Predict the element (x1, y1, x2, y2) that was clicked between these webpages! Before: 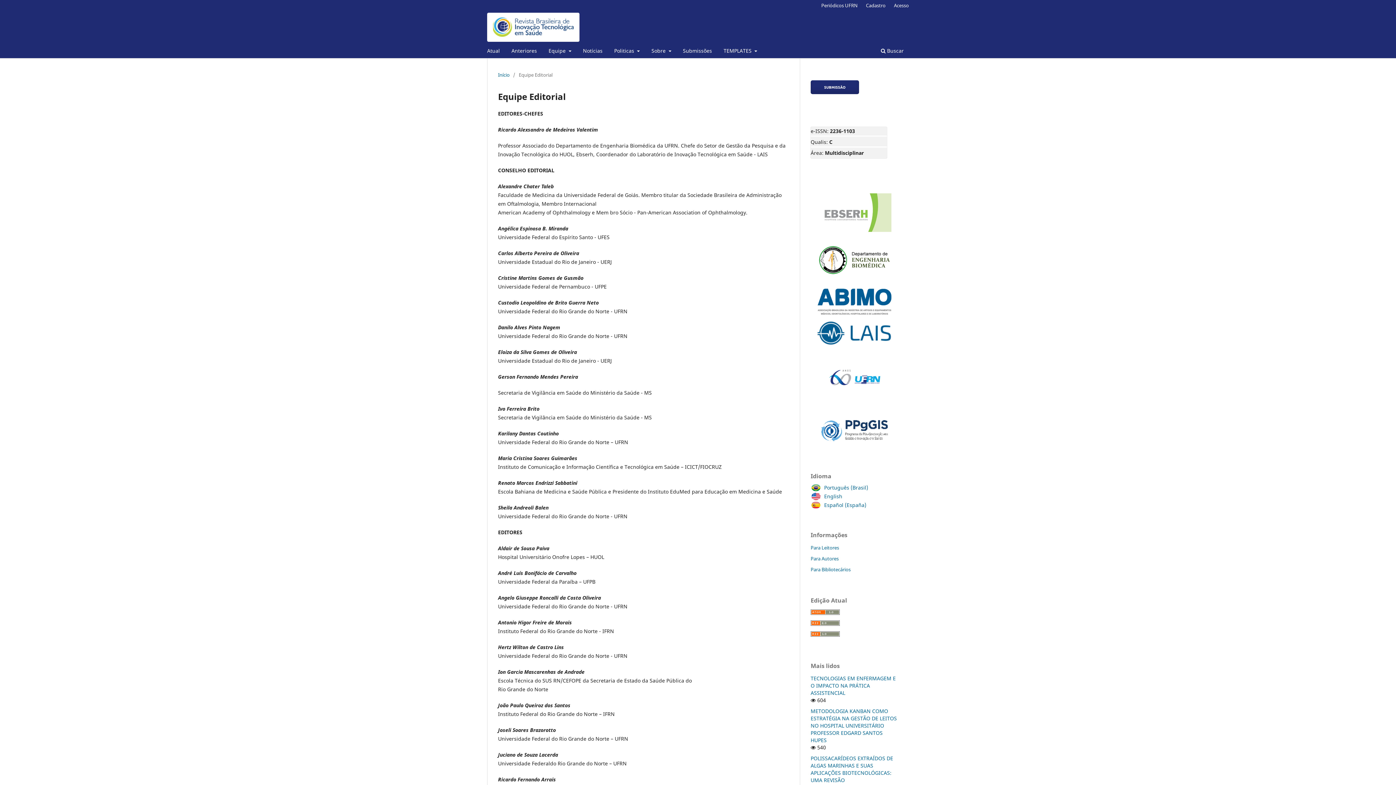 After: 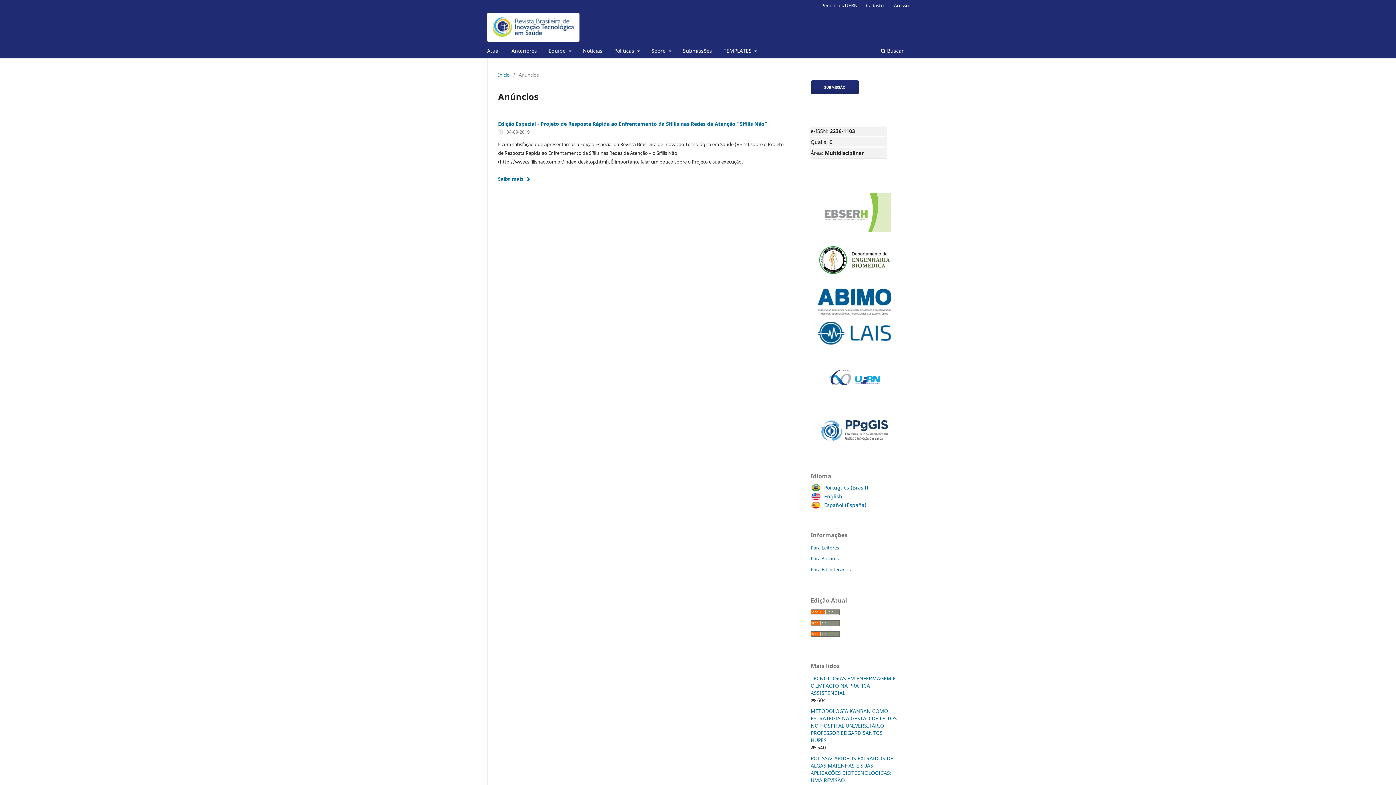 Action: label: Notícias bbox: (580, 45, 605, 58)